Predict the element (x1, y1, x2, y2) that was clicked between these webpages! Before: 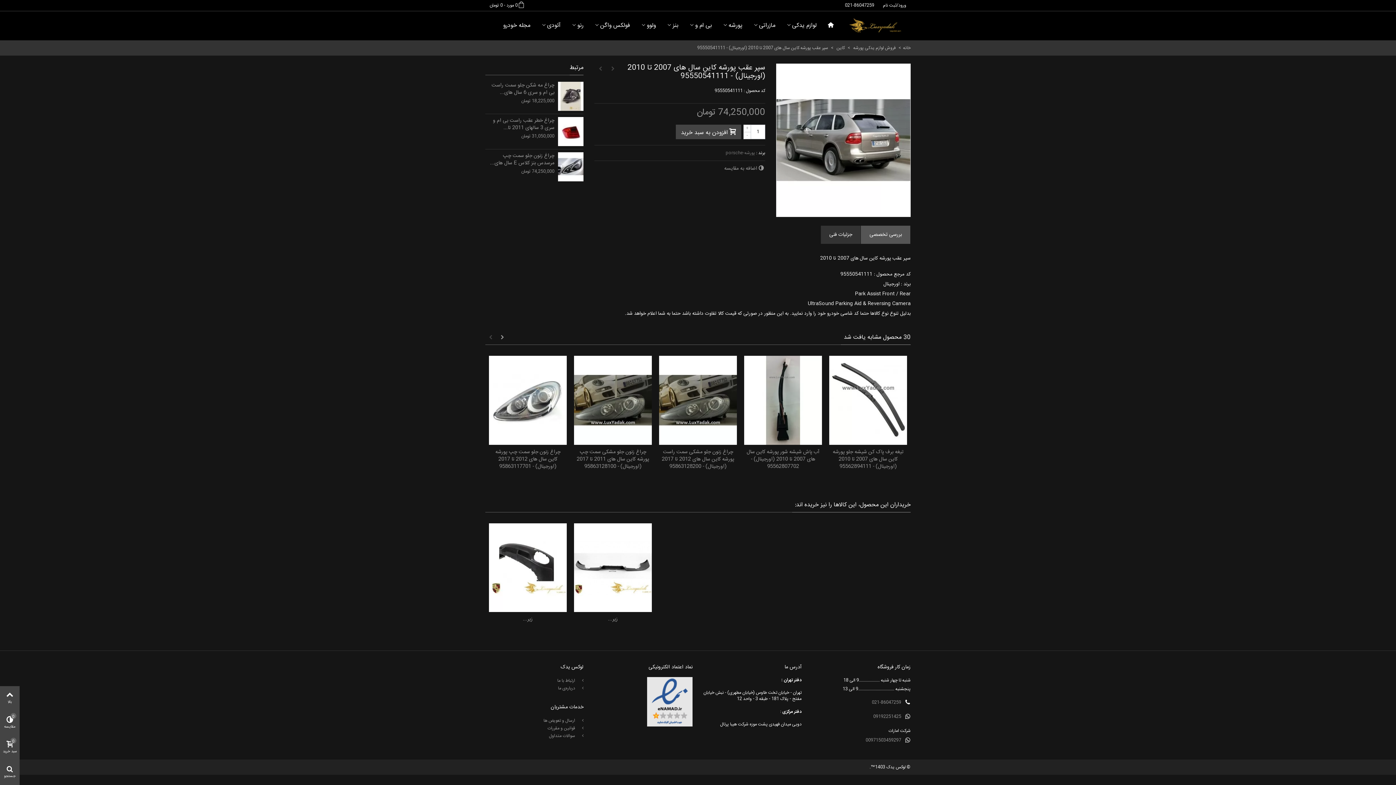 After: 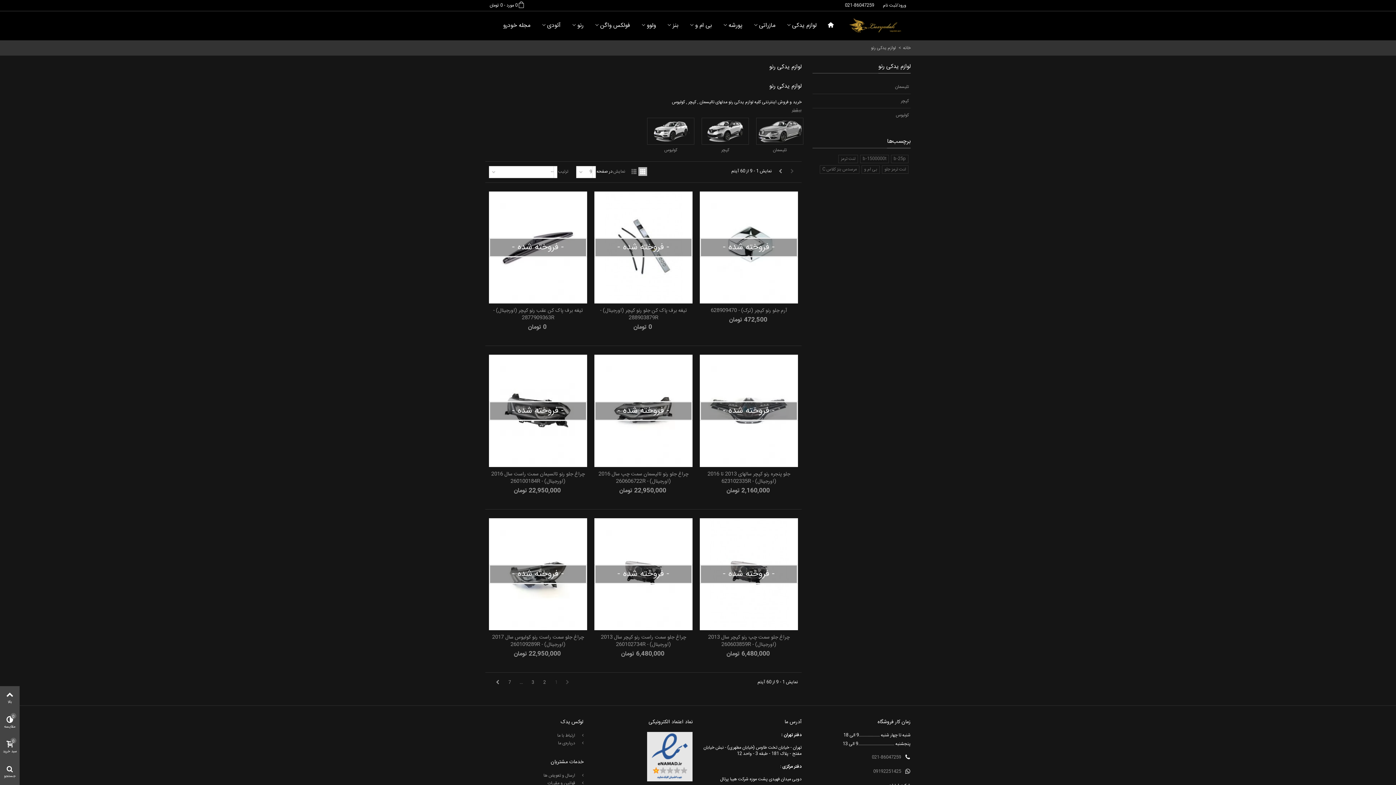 Action: label: رنو bbox: (566, 19, 589, 32)